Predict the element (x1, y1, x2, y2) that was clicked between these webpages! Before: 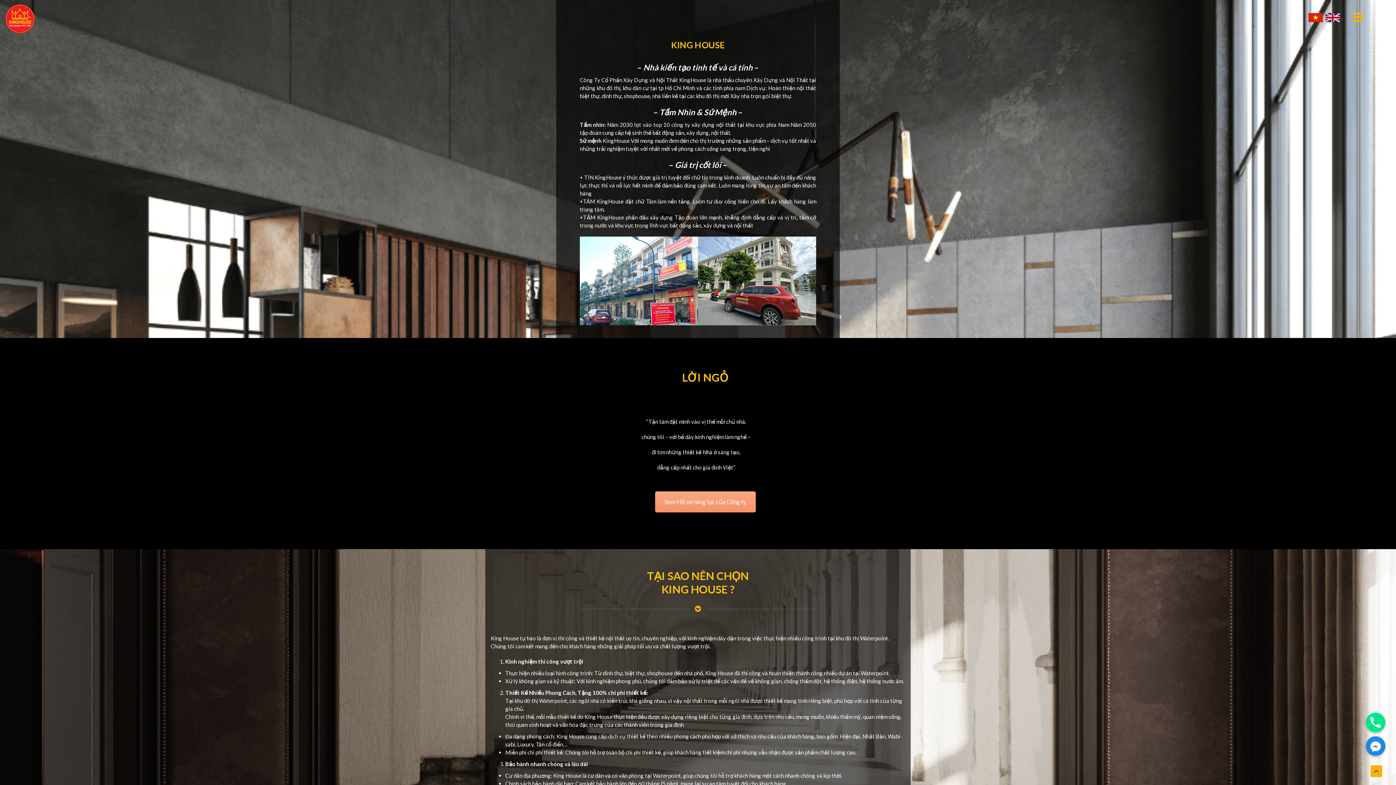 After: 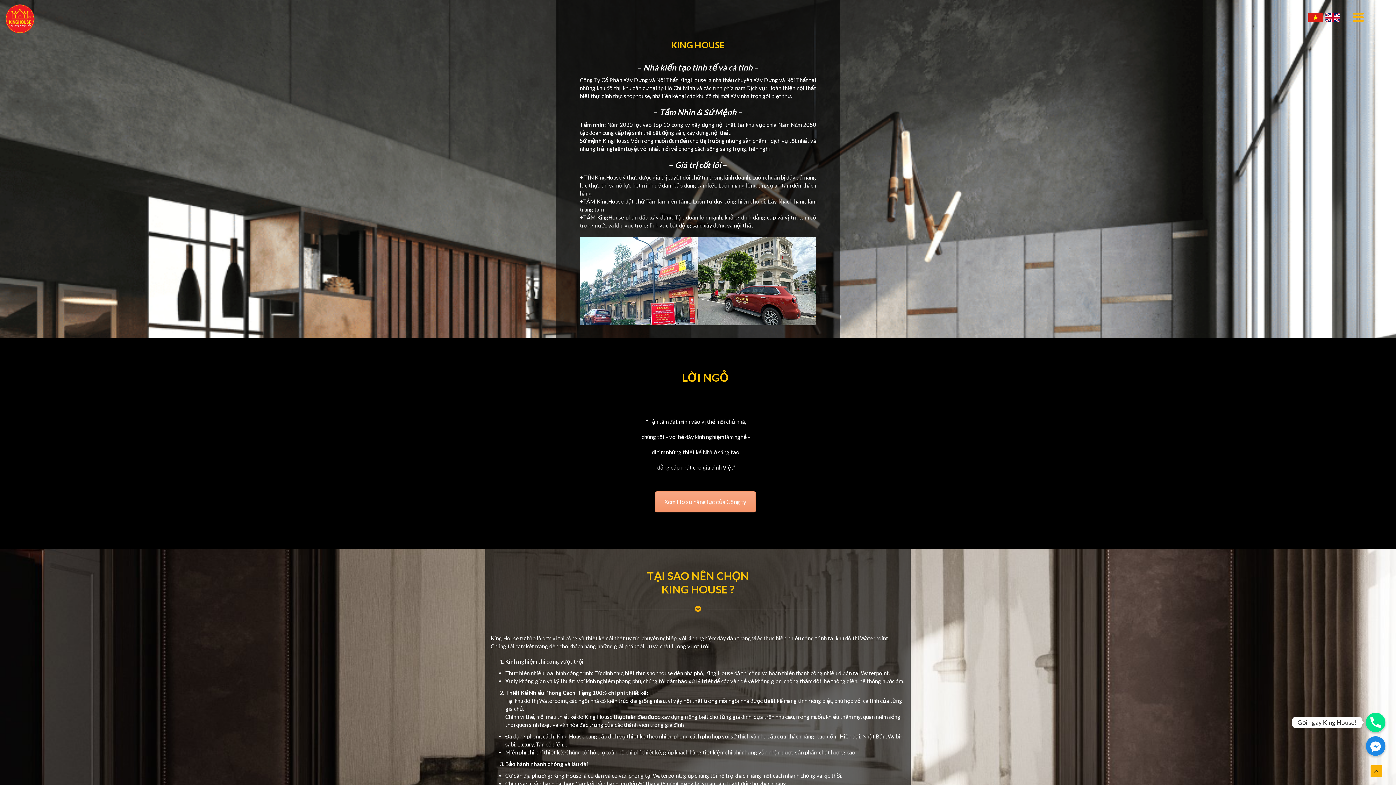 Action: label: Phone bbox: (1366, 713, 1385, 732)